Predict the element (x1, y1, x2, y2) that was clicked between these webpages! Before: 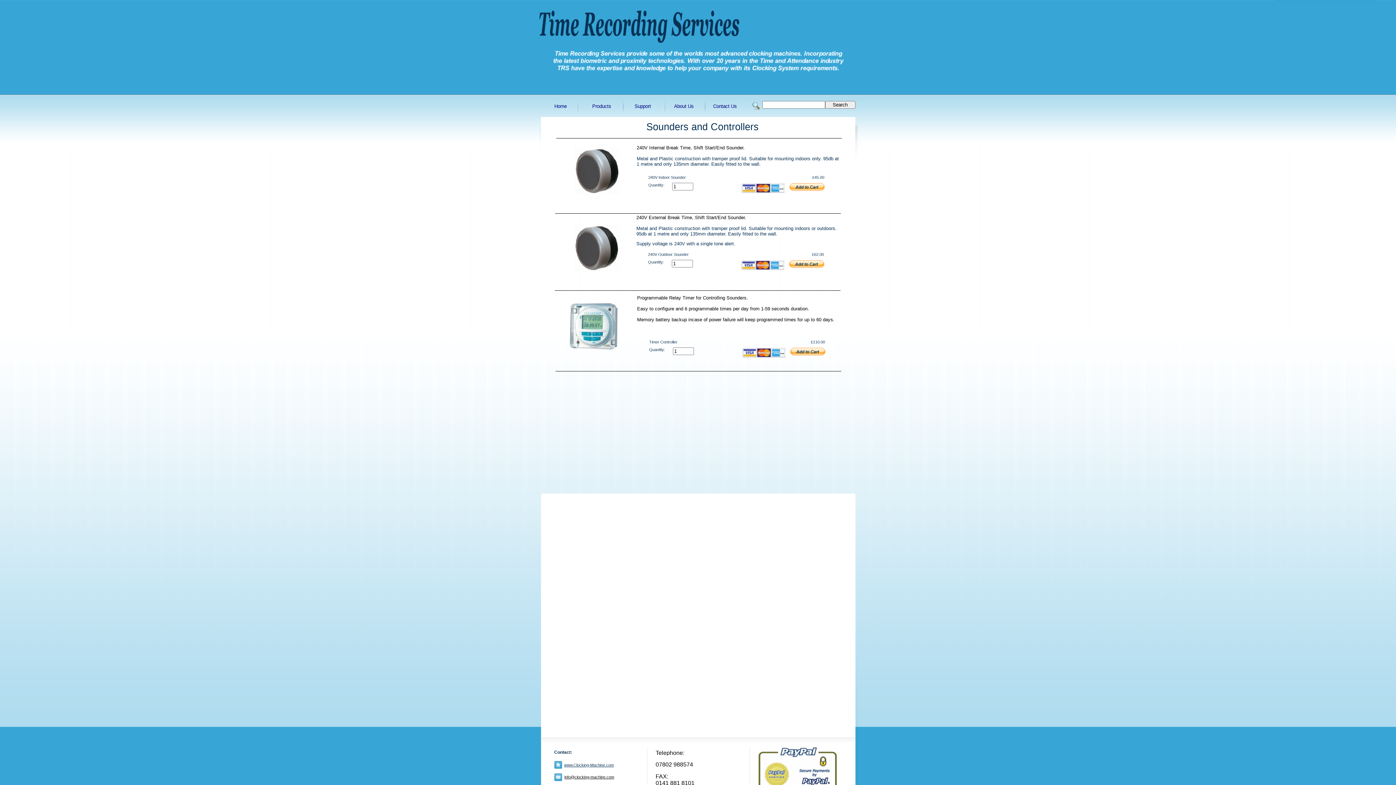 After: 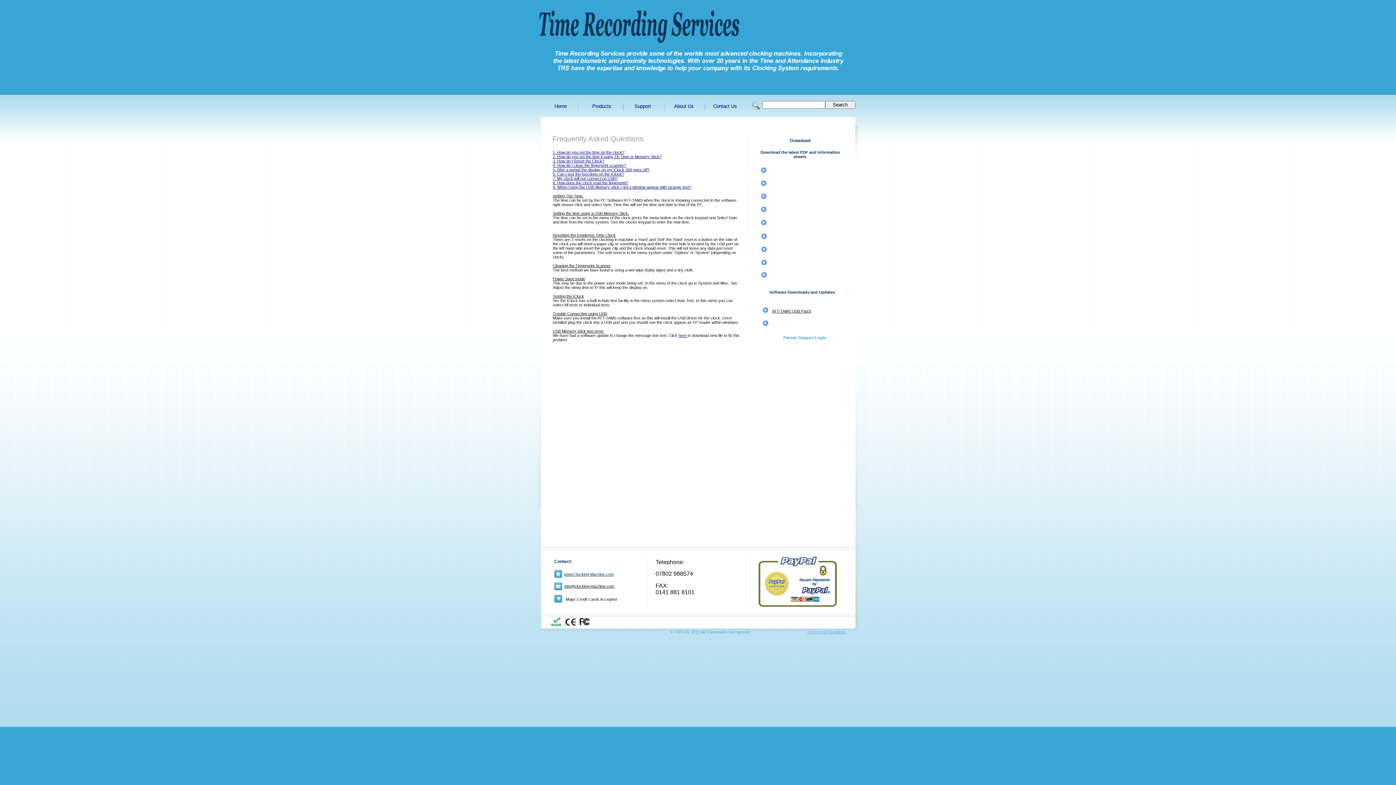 Action: label: Support bbox: (622, 103, 663, 108)